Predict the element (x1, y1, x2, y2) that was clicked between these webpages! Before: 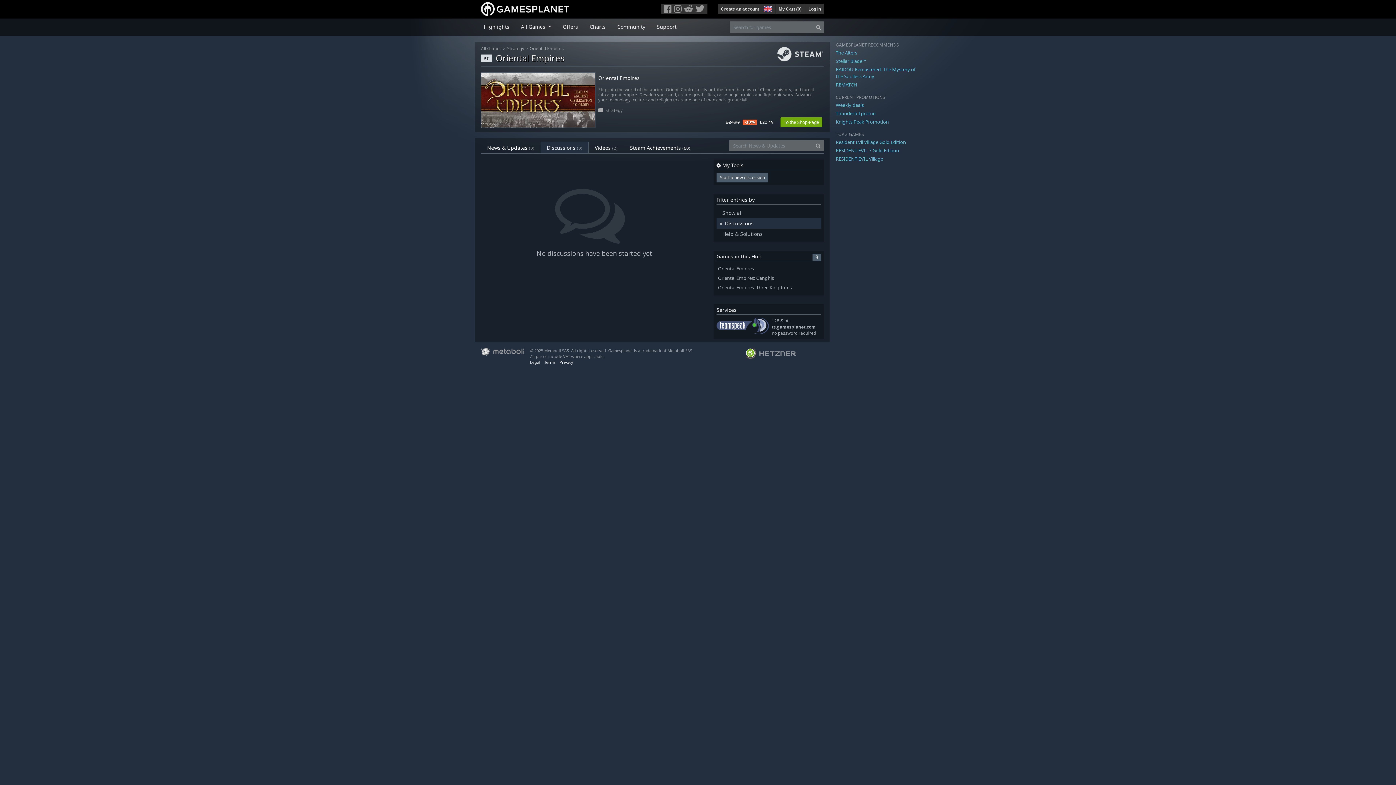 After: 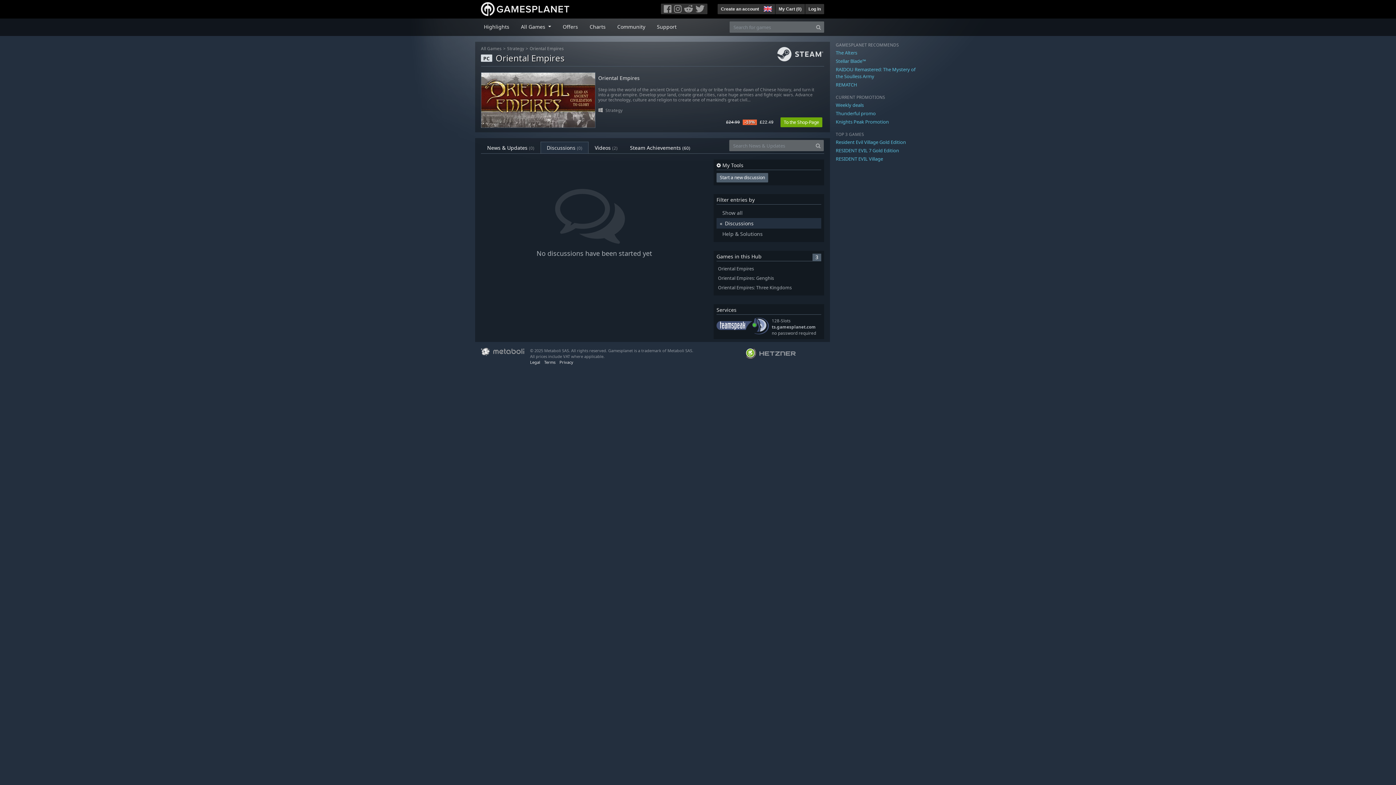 Action: bbox: (694, 4, 707, 13)